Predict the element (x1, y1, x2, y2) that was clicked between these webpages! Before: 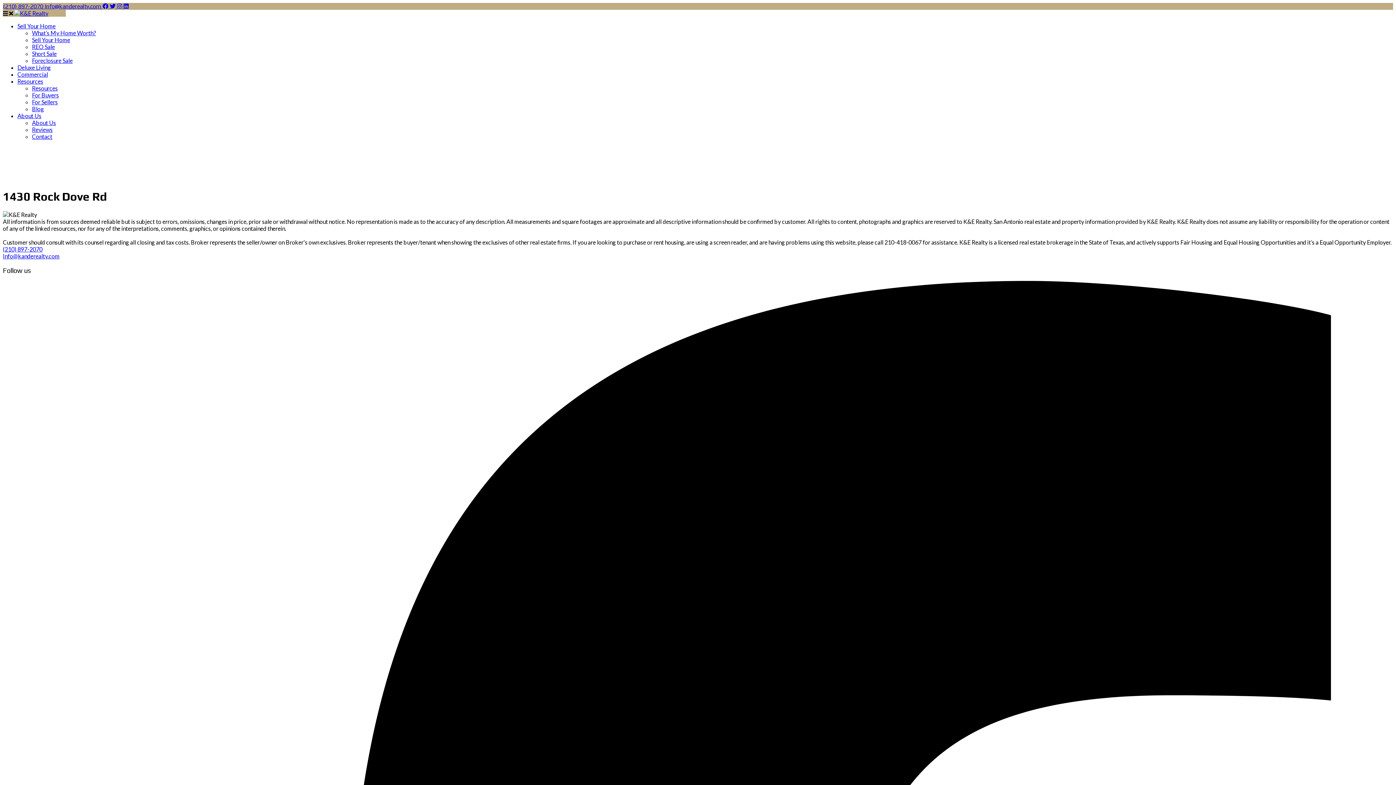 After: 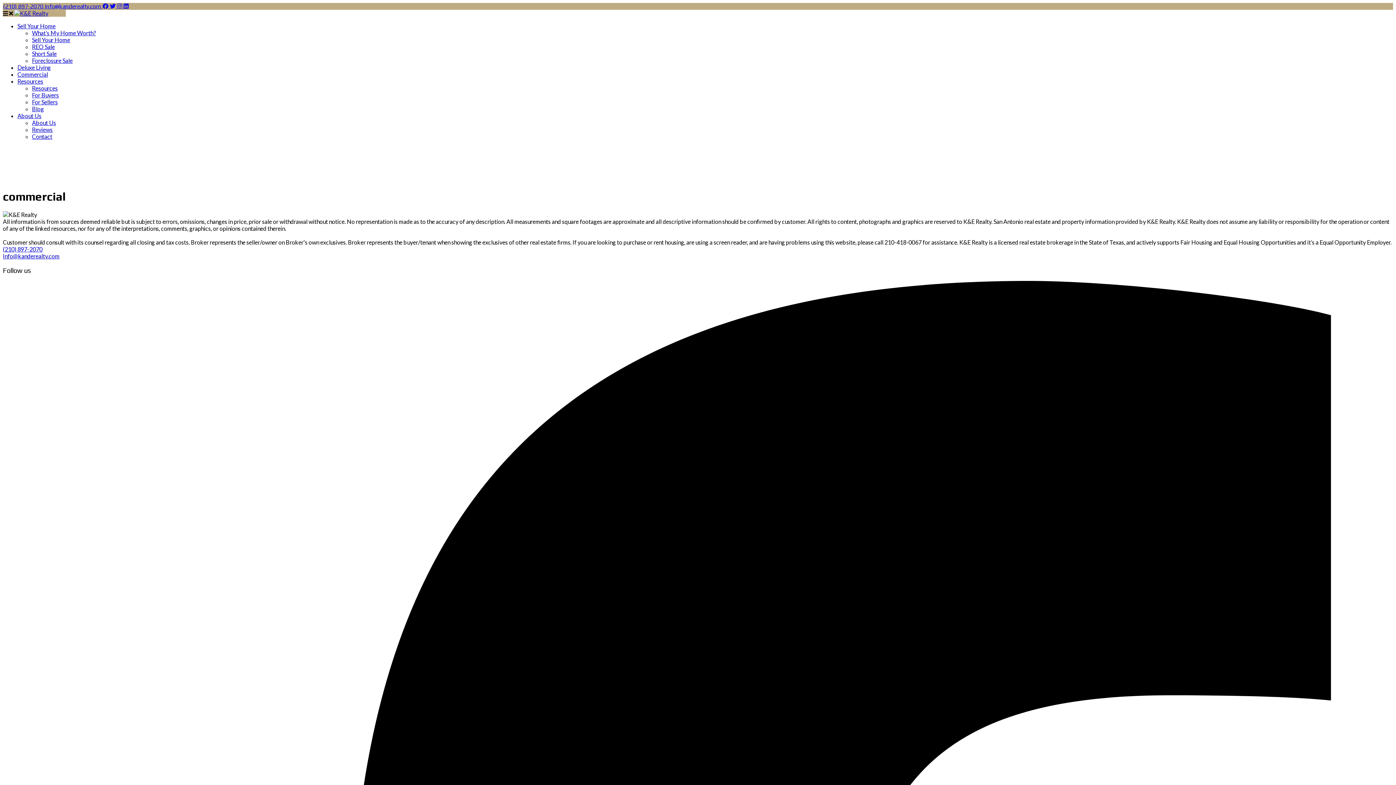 Action: label: Commercial bbox: (17, 70, 48, 77)